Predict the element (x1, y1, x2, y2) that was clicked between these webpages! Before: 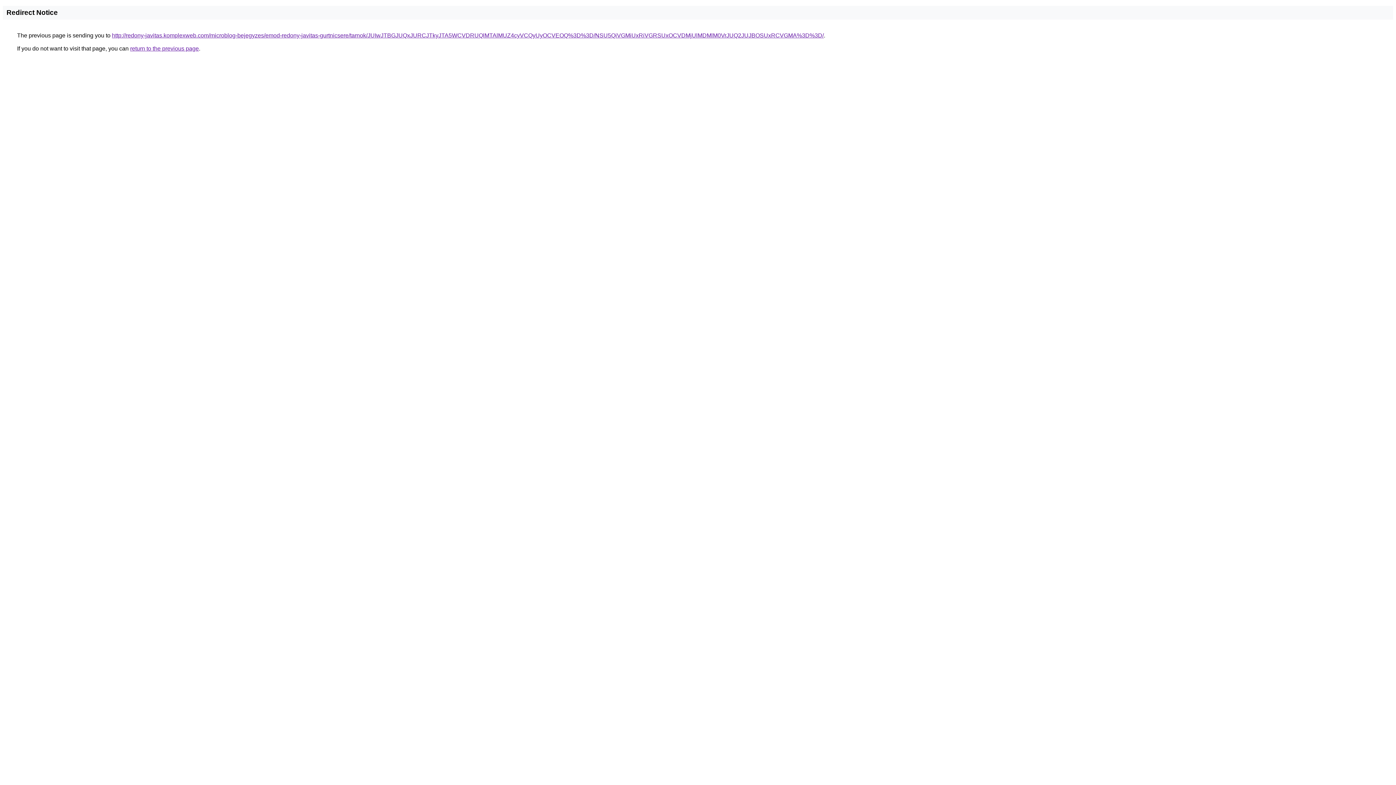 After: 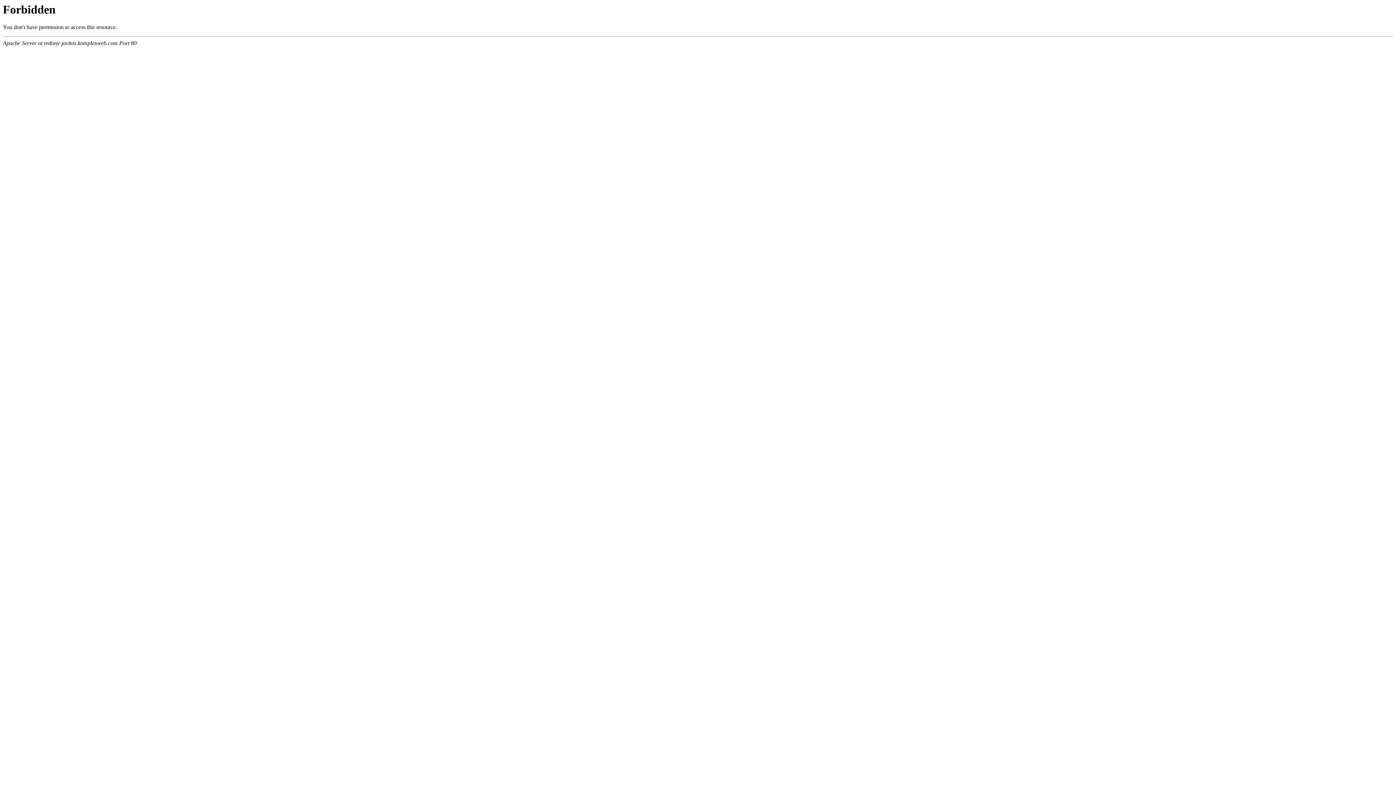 Action: label: http://redony-javitas.komplexweb.com/microblog-bejegyzes/emod-redony-javitas-gurtnicsere/tarnok/JUIwJTBGJUQxJURCJTkyJTA5WCVDRUQlMTAlMUZ4cyVCQyUyOCVEOQ%3D%3D/NSU5QiVGMiUxRiVGRSUxOCVDMjUlMDMlM0VrJUQ2JUJBOSUxRCVGMA%3D%3D/ bbox: (112, 32, 824, 38)